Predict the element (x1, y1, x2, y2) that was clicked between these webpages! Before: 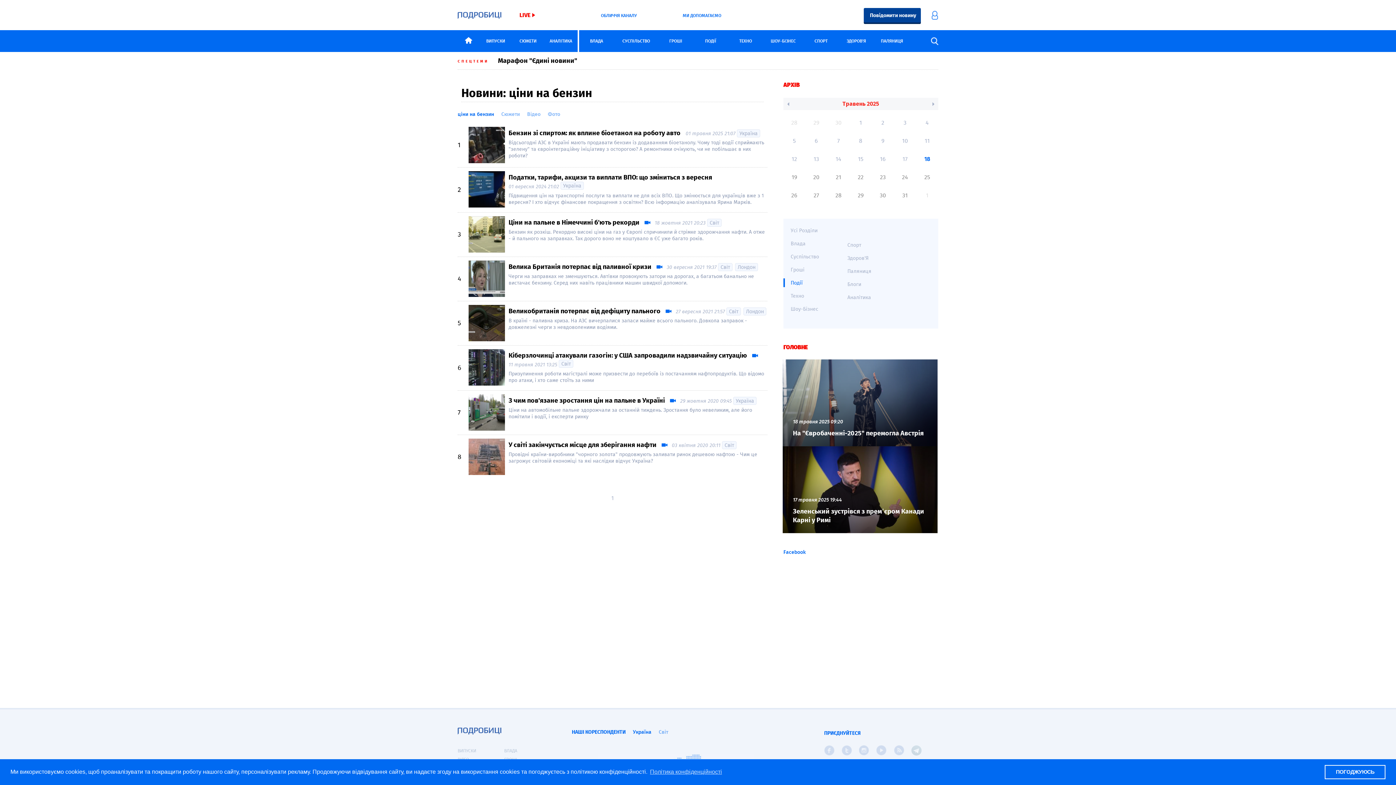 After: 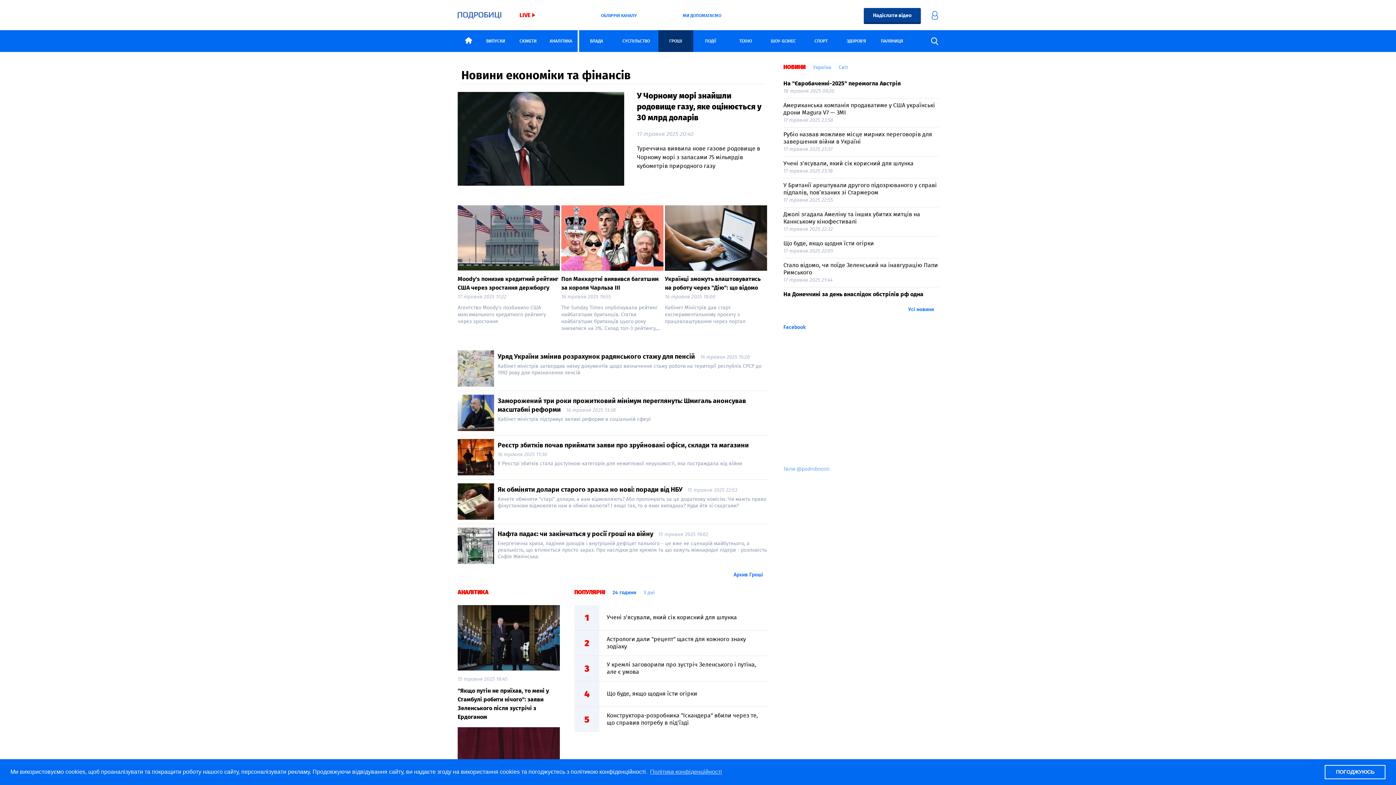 Action: bbox: (658, 30, 693, 52) label: ГРОШІ